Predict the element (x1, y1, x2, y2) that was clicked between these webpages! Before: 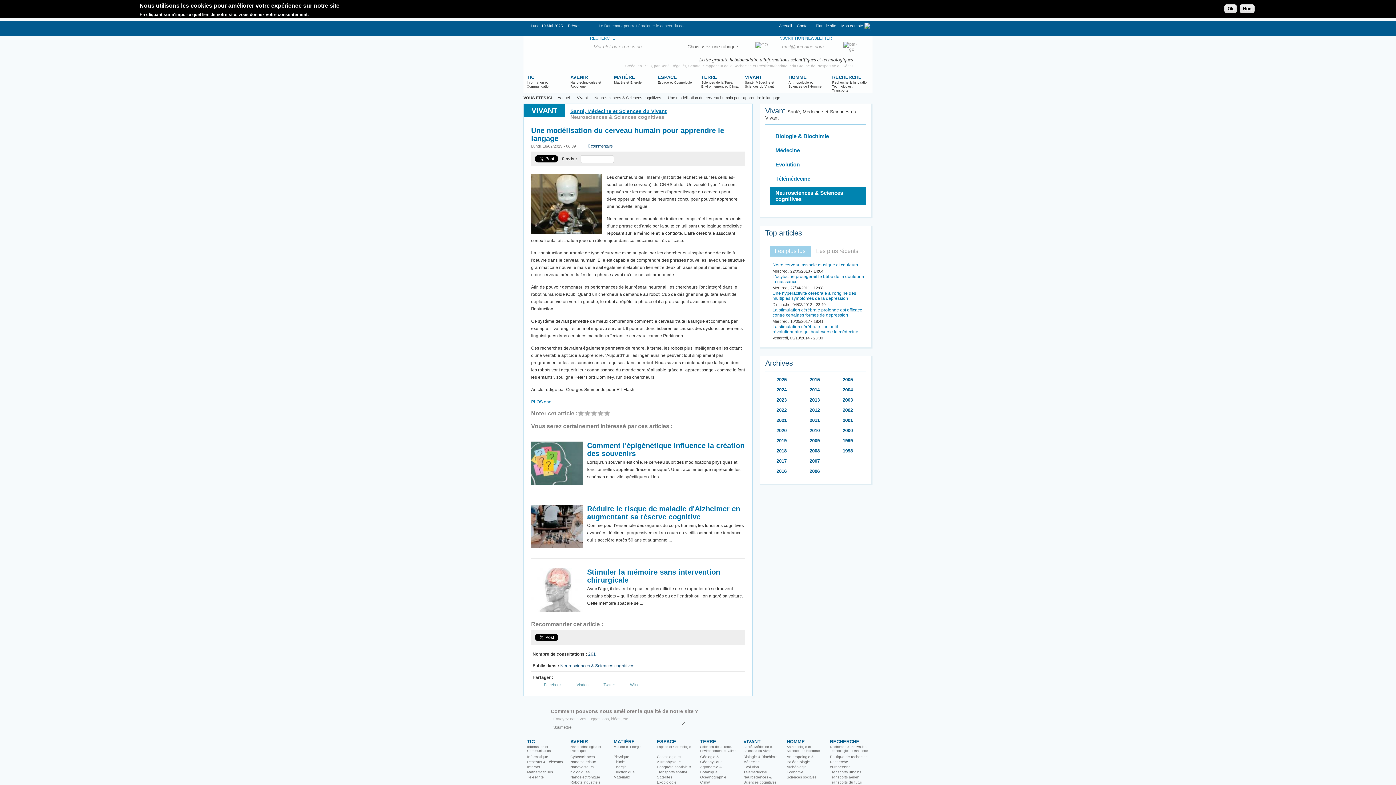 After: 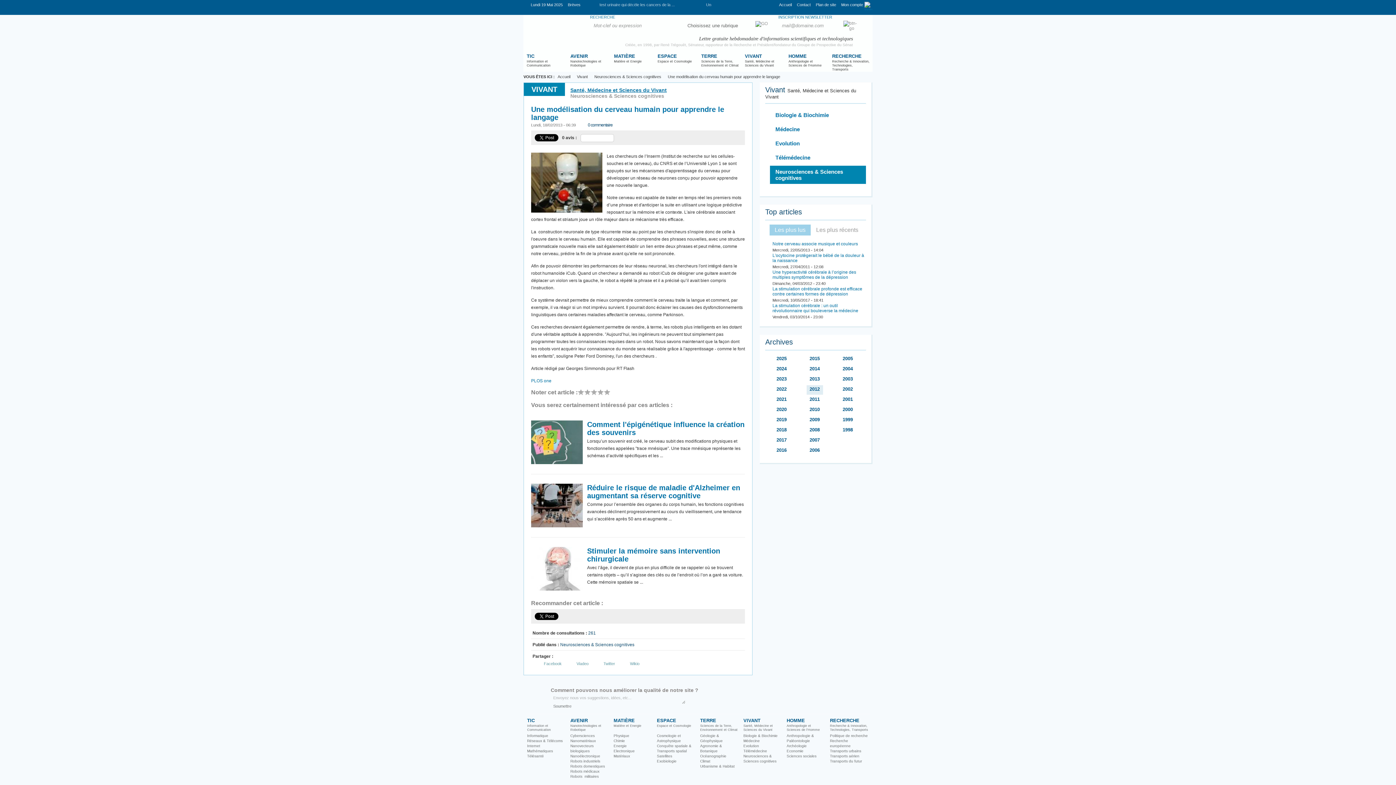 Action: bbox: (806, 386, 823, 395) label: 2014